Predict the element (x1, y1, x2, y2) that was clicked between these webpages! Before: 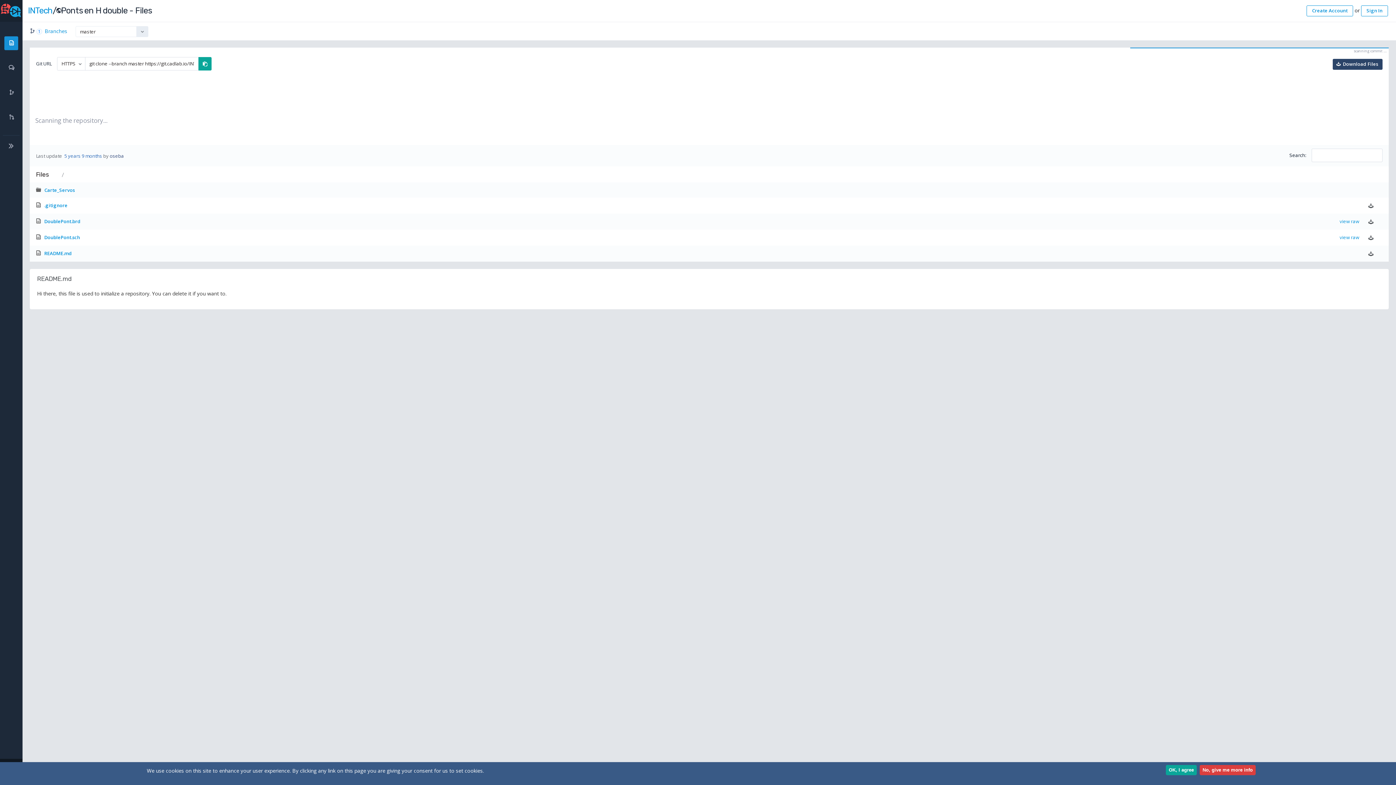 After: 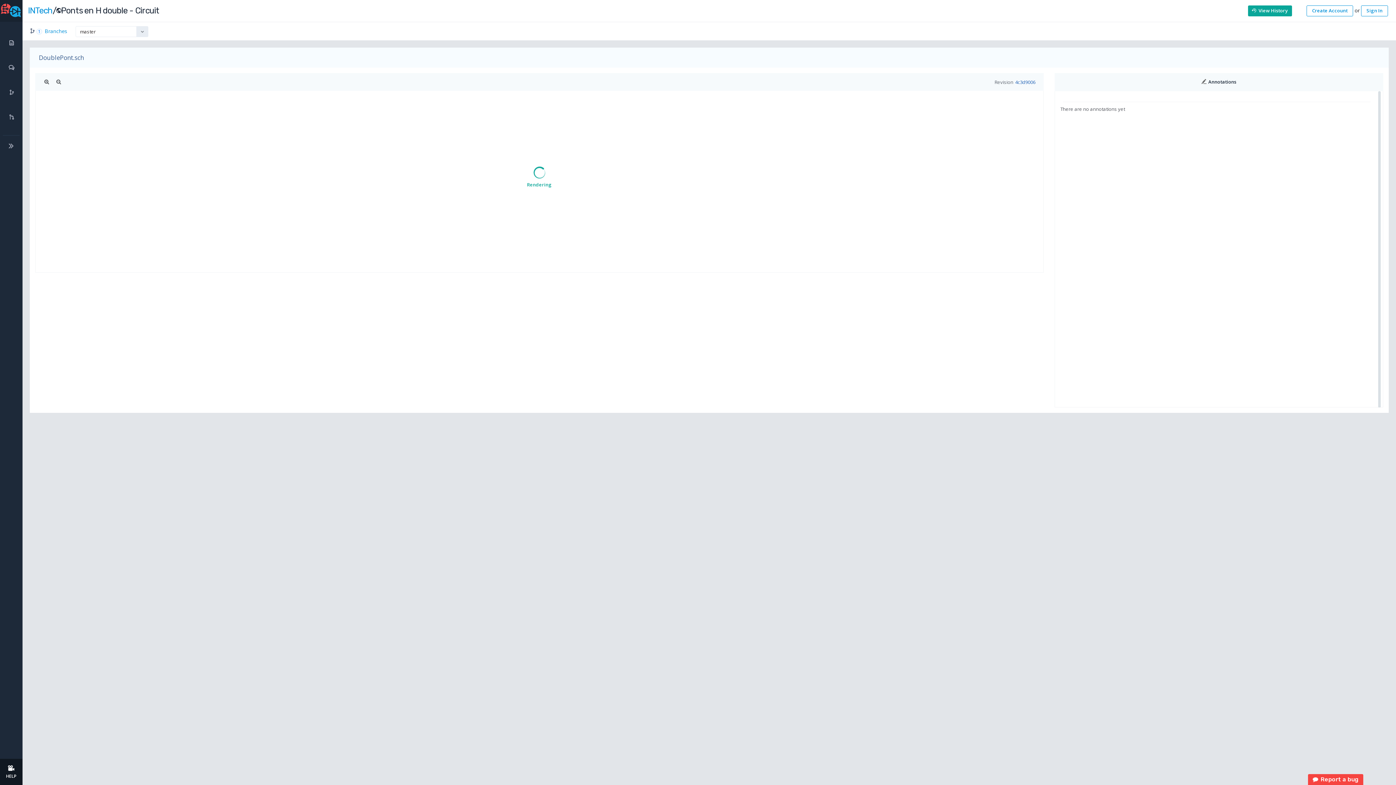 Action: label: DoublePont.sch bbox: (36, 234, 80, 240)